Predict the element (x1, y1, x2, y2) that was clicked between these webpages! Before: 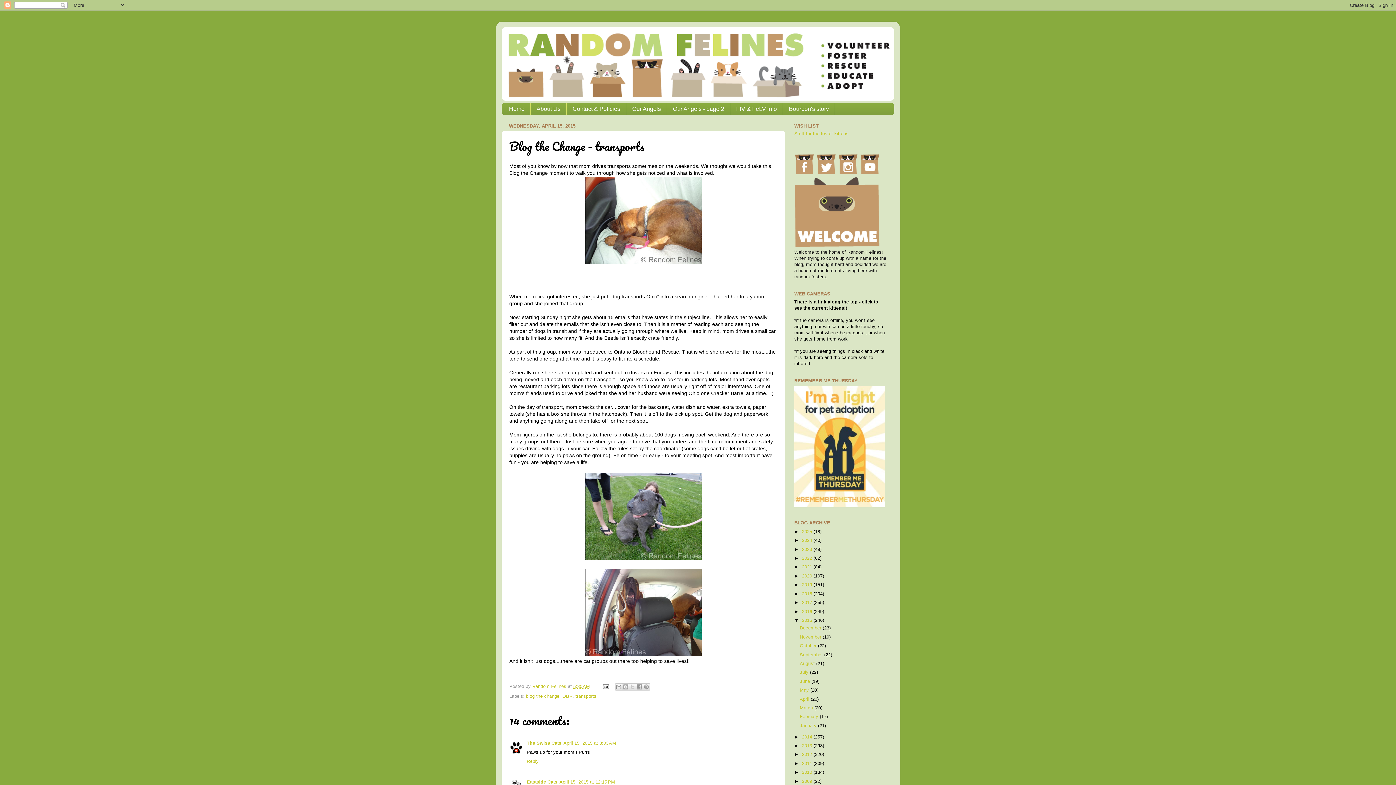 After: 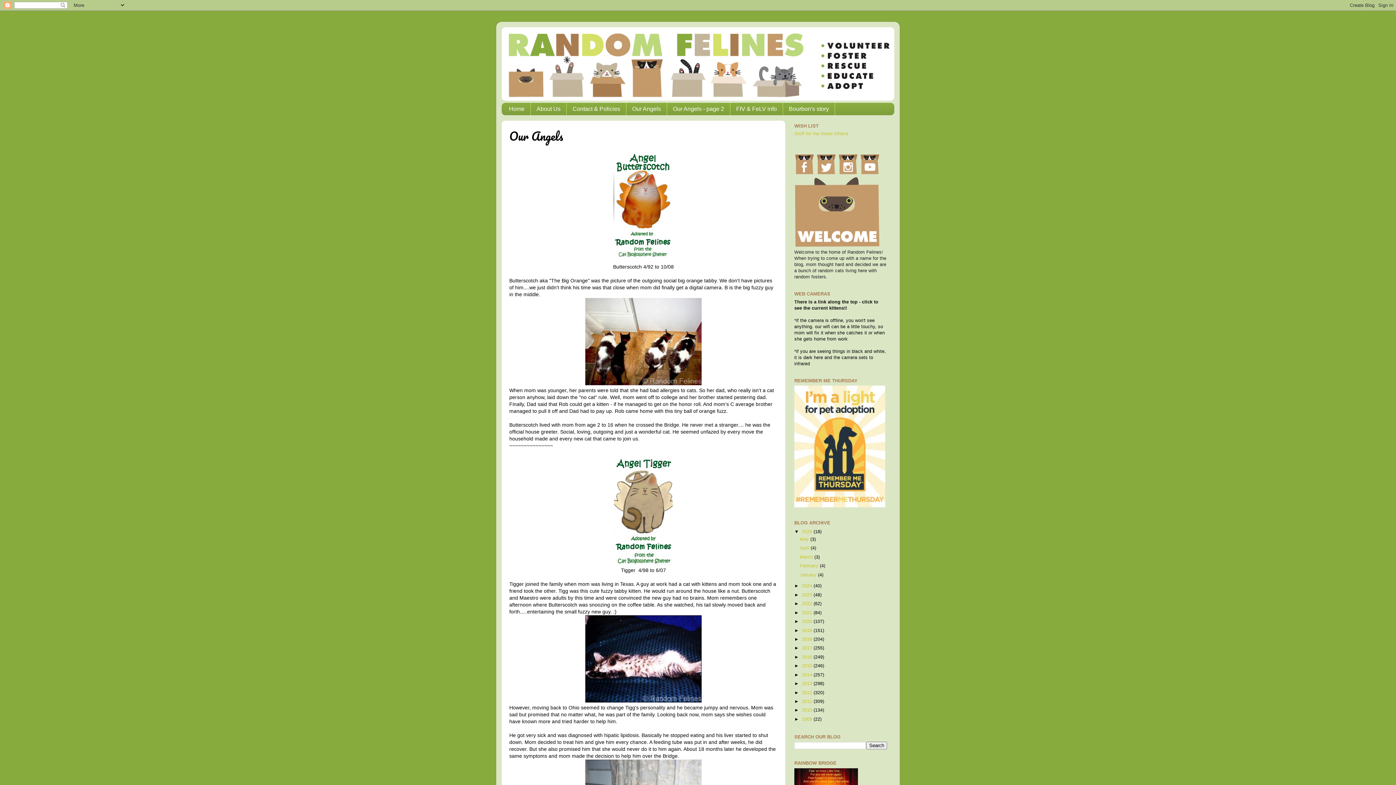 Action: label: Our Angels bbox: (626, 103, 667, 115)